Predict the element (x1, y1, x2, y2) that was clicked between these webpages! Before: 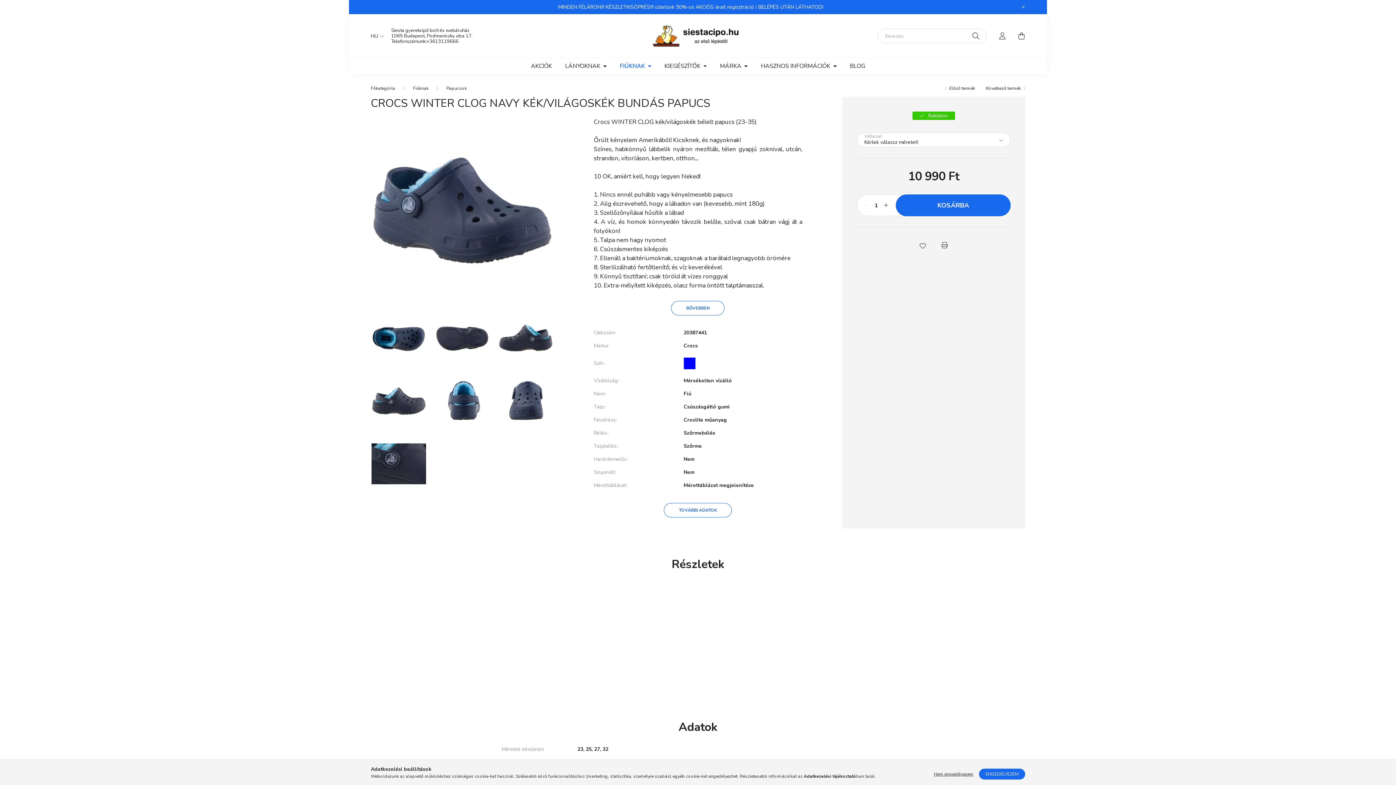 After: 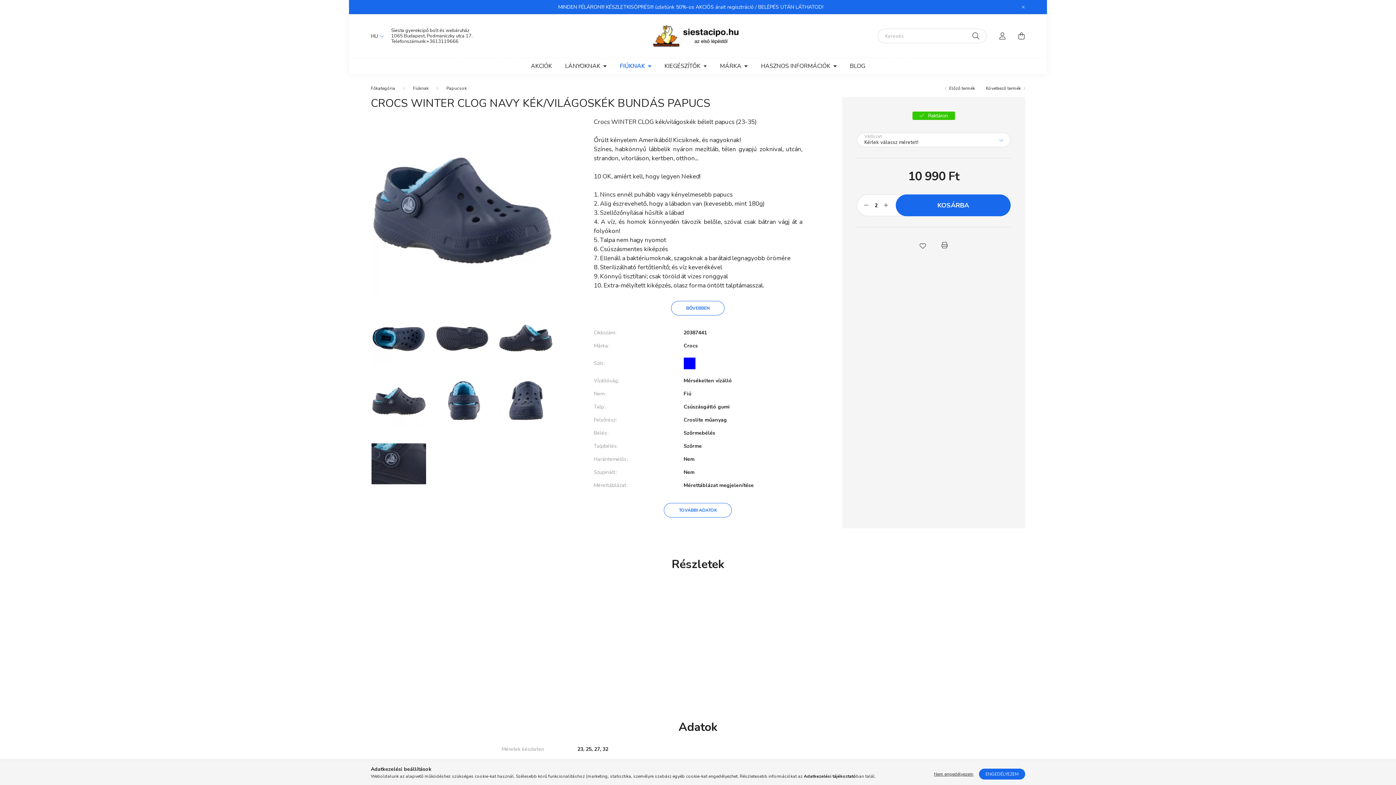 Action: bbox: (880, 200, 891, 210) label: plusz